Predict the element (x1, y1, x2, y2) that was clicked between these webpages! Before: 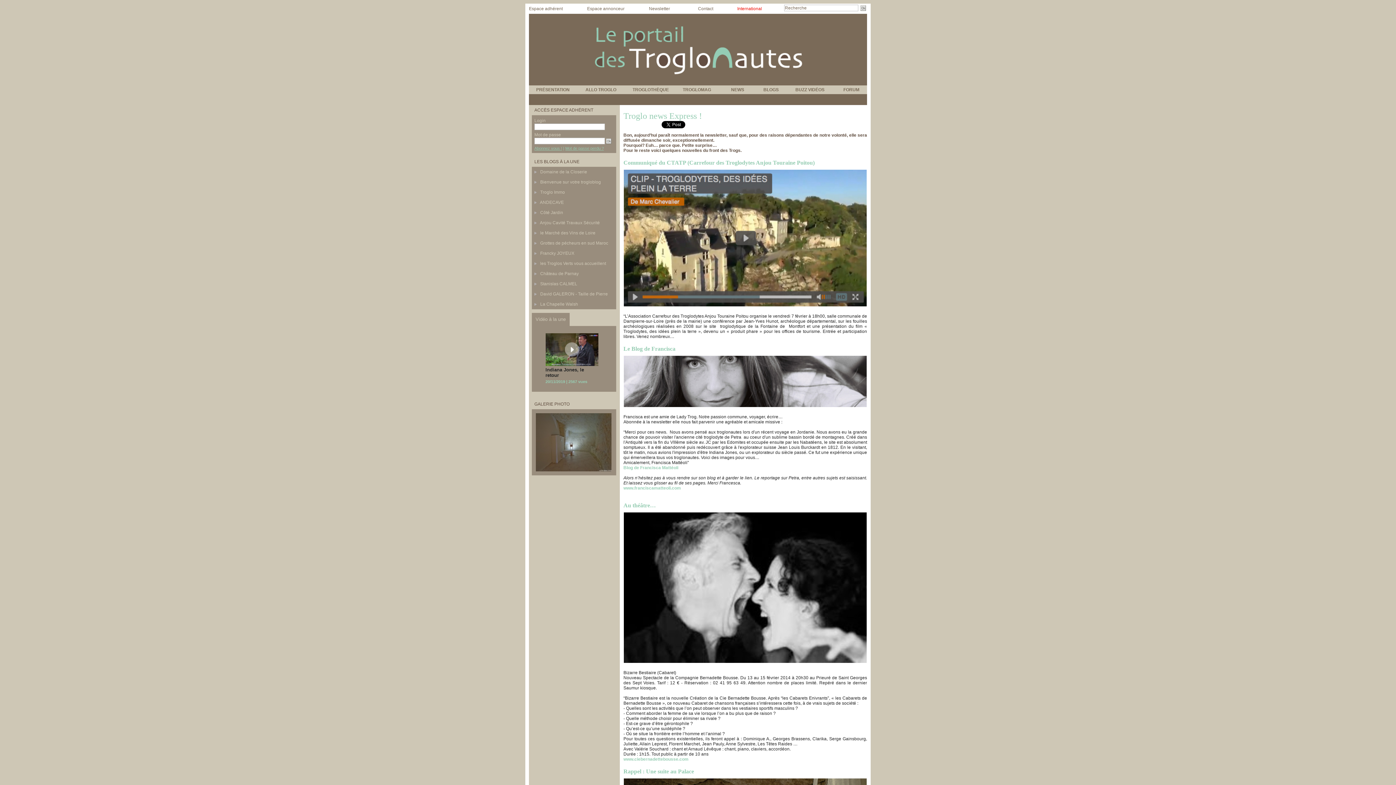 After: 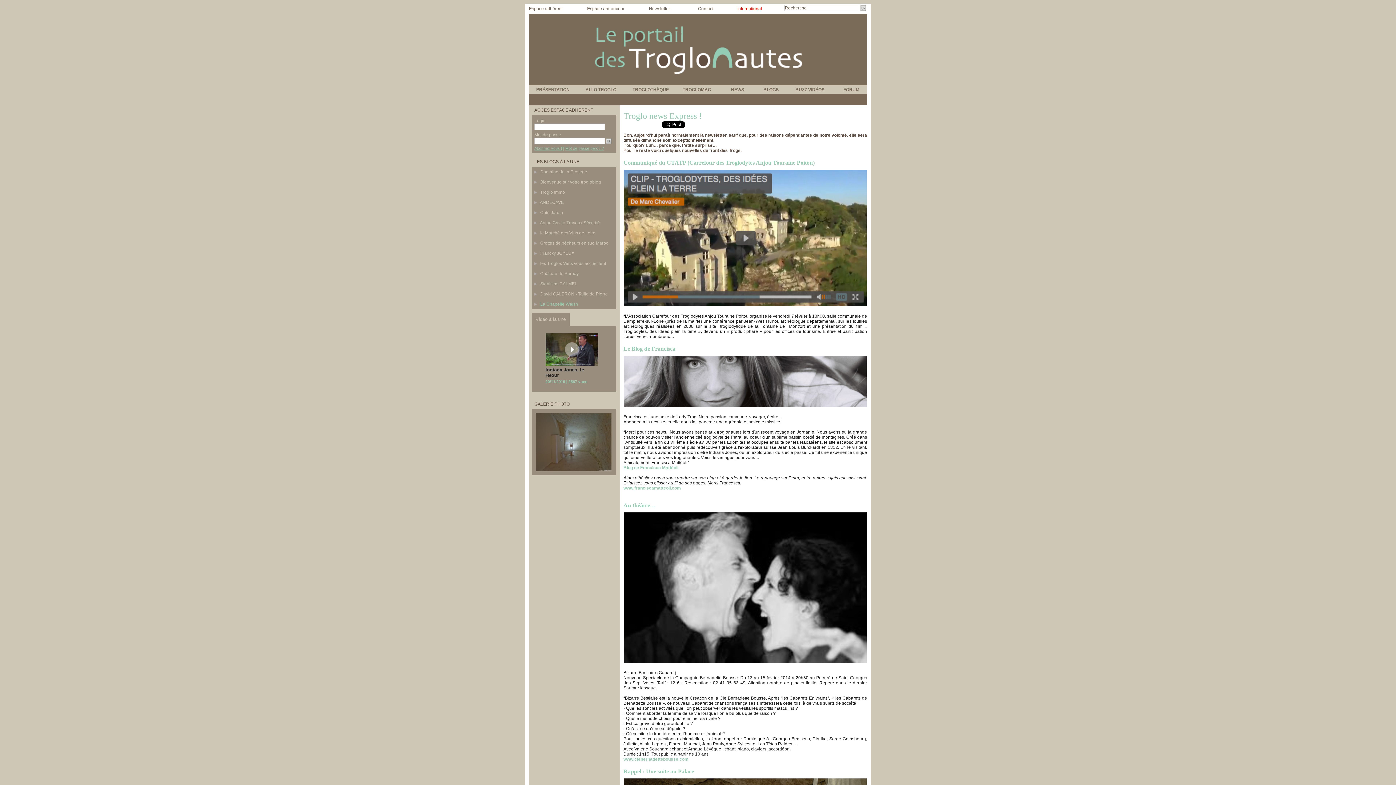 Action: bbox: (540, 301, 578, 306) label: La Chapelle Walsh